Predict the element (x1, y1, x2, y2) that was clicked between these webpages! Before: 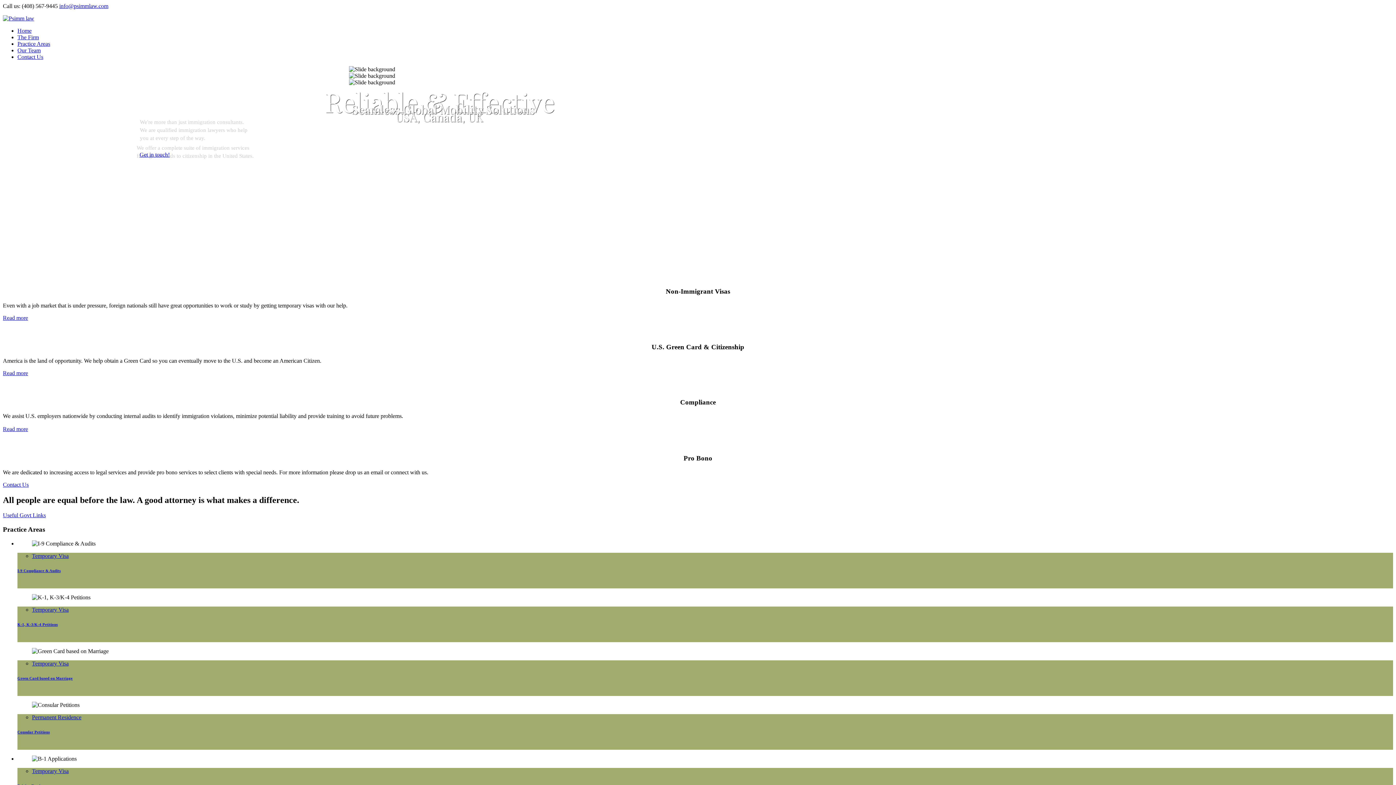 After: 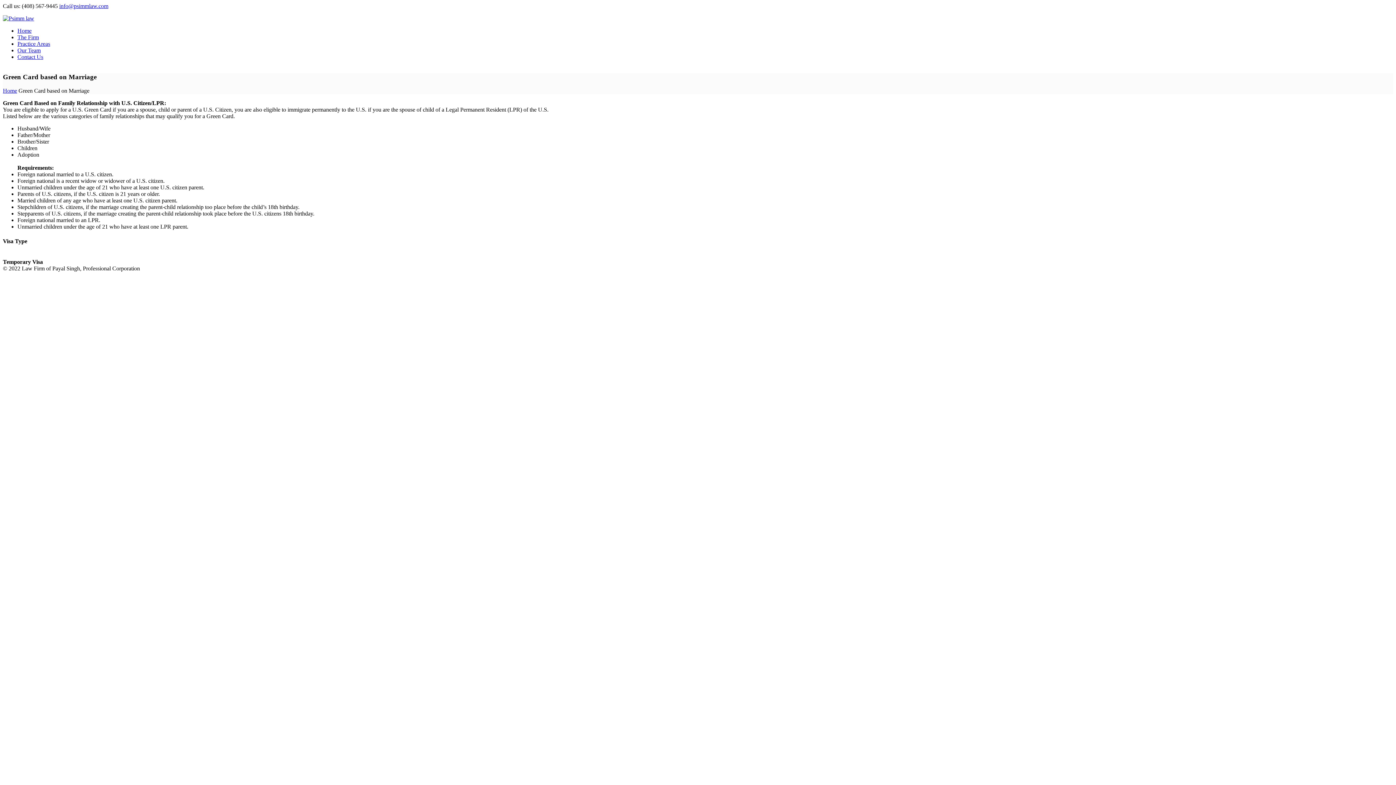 Action: label: Green Card based on Marriage bbox: (17, 676, 72, 680)